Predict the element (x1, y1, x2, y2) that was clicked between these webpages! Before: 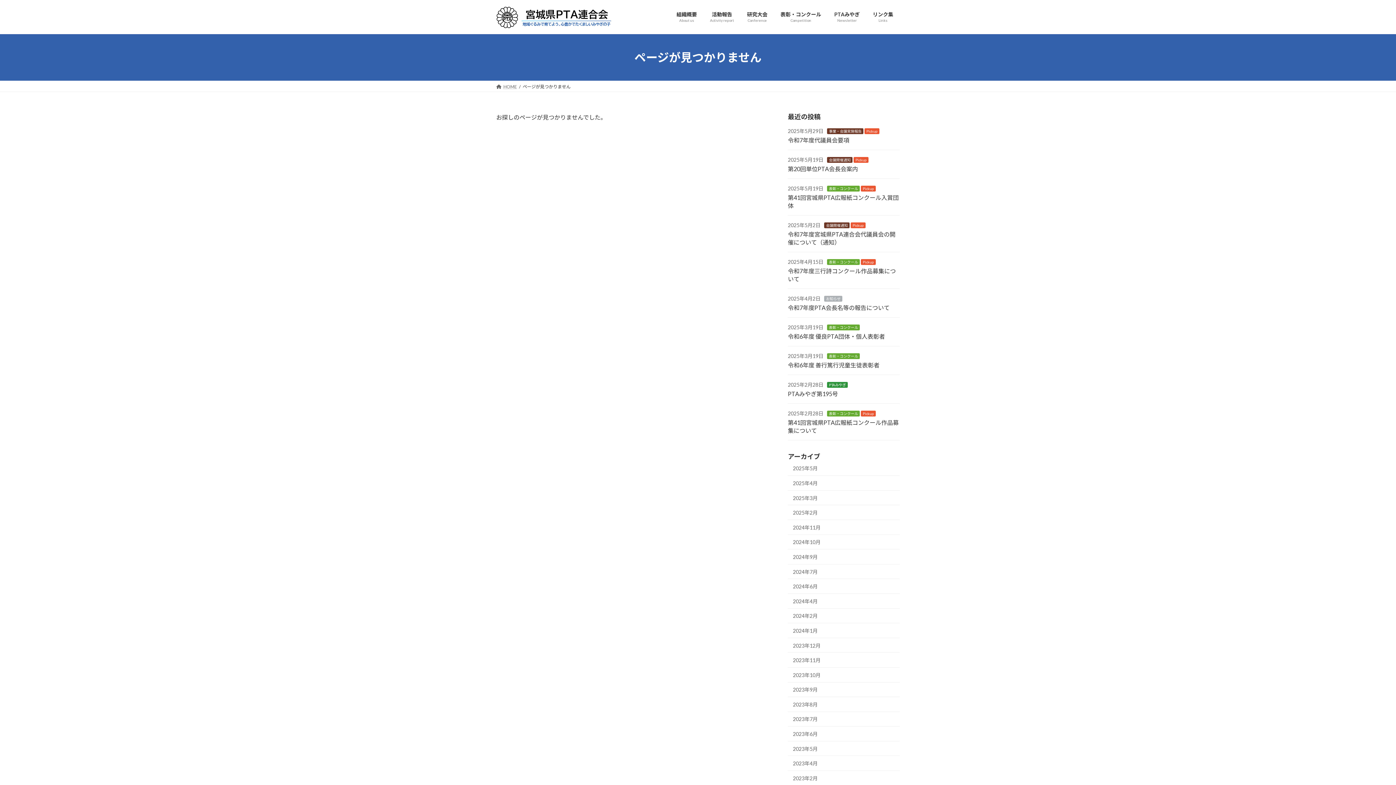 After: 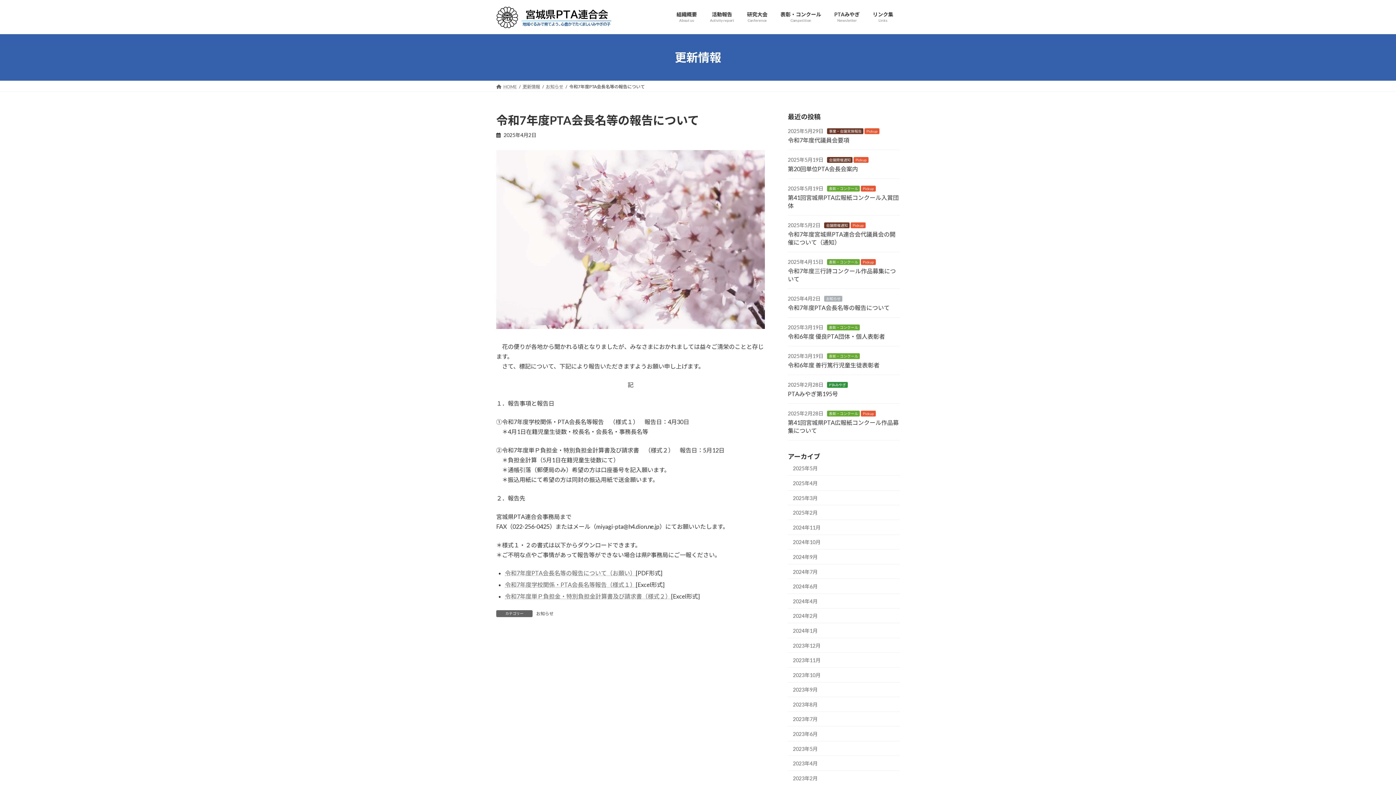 Action: bbox: (788, 304, 889, 311) label: 令和7年度PTA会長名等の報告について